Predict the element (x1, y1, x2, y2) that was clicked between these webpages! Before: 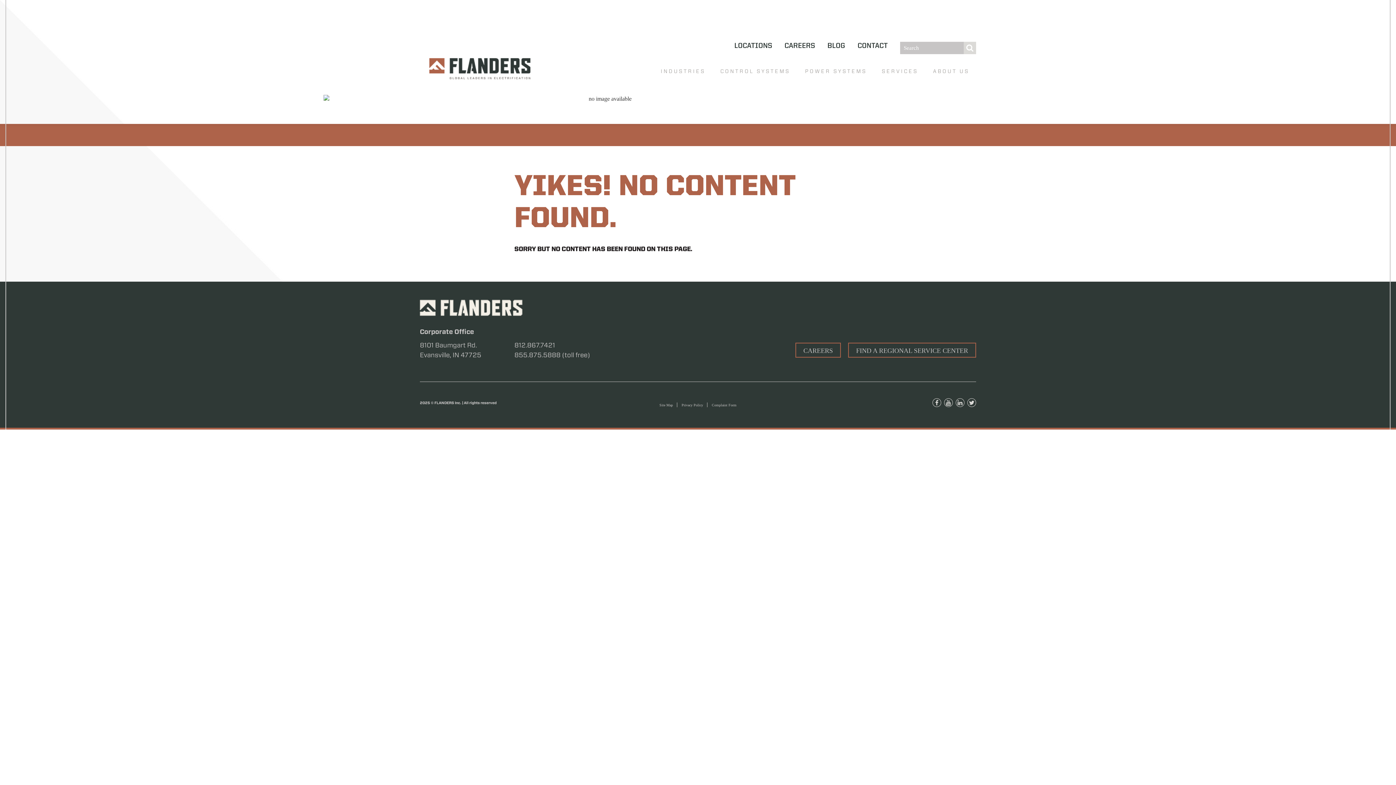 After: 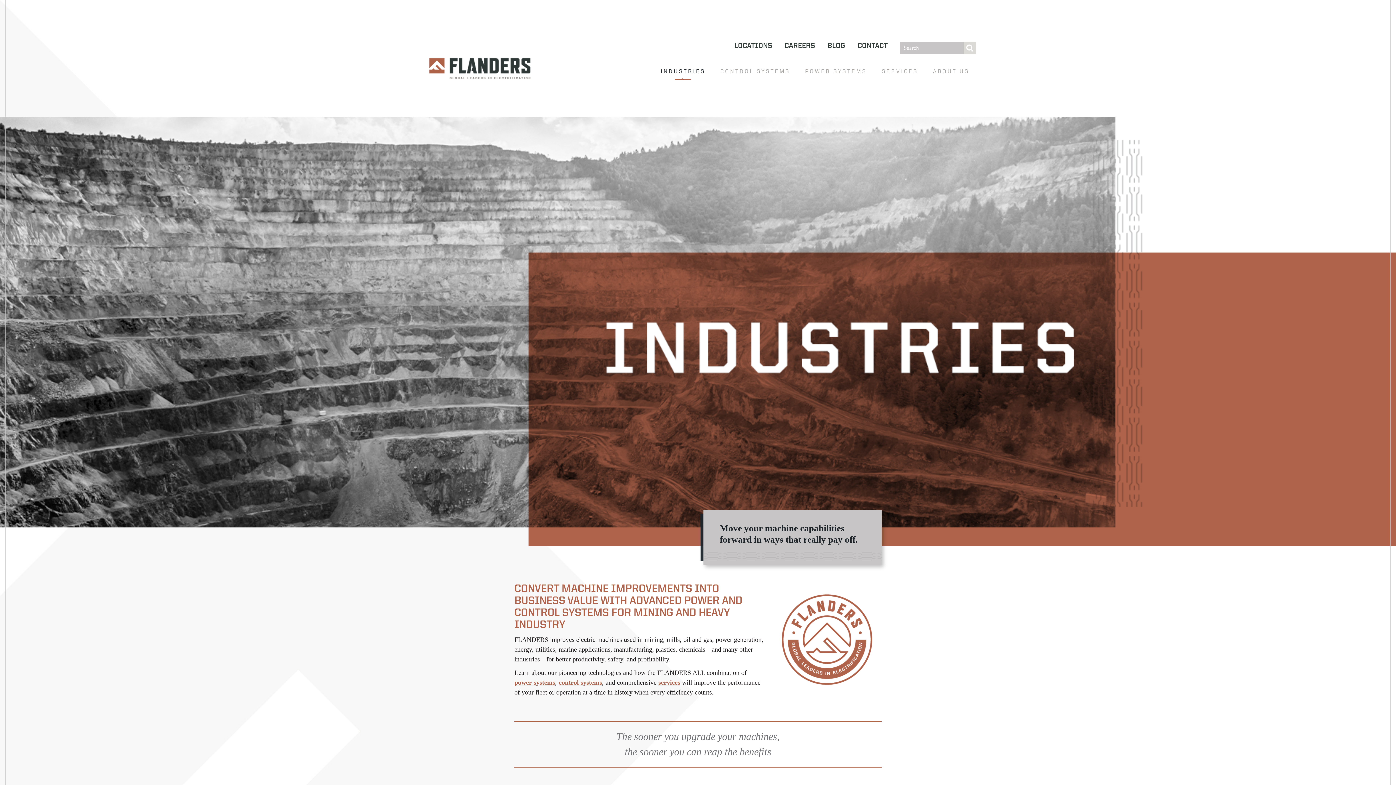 Action: label: INDUSTRIES bbox: (654, 63, 712, 78)